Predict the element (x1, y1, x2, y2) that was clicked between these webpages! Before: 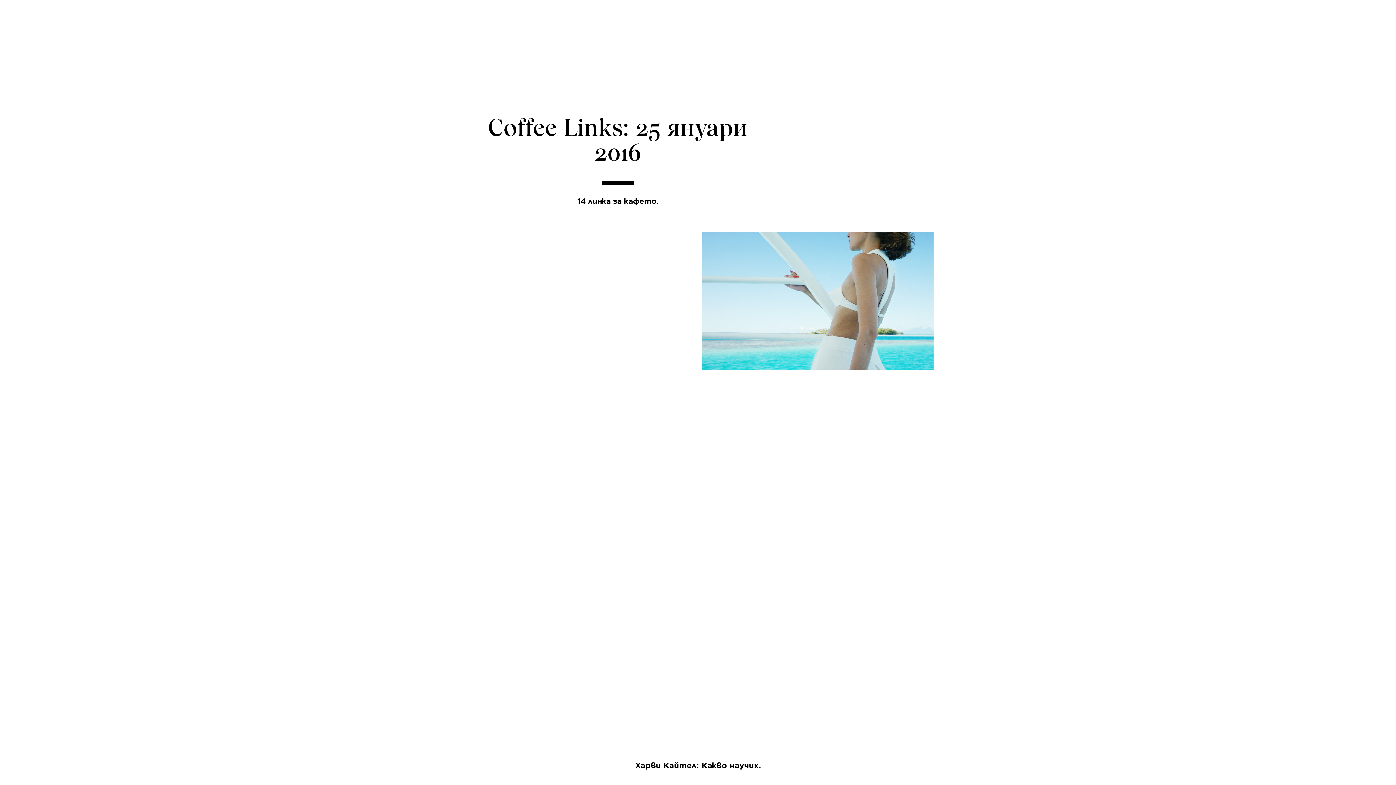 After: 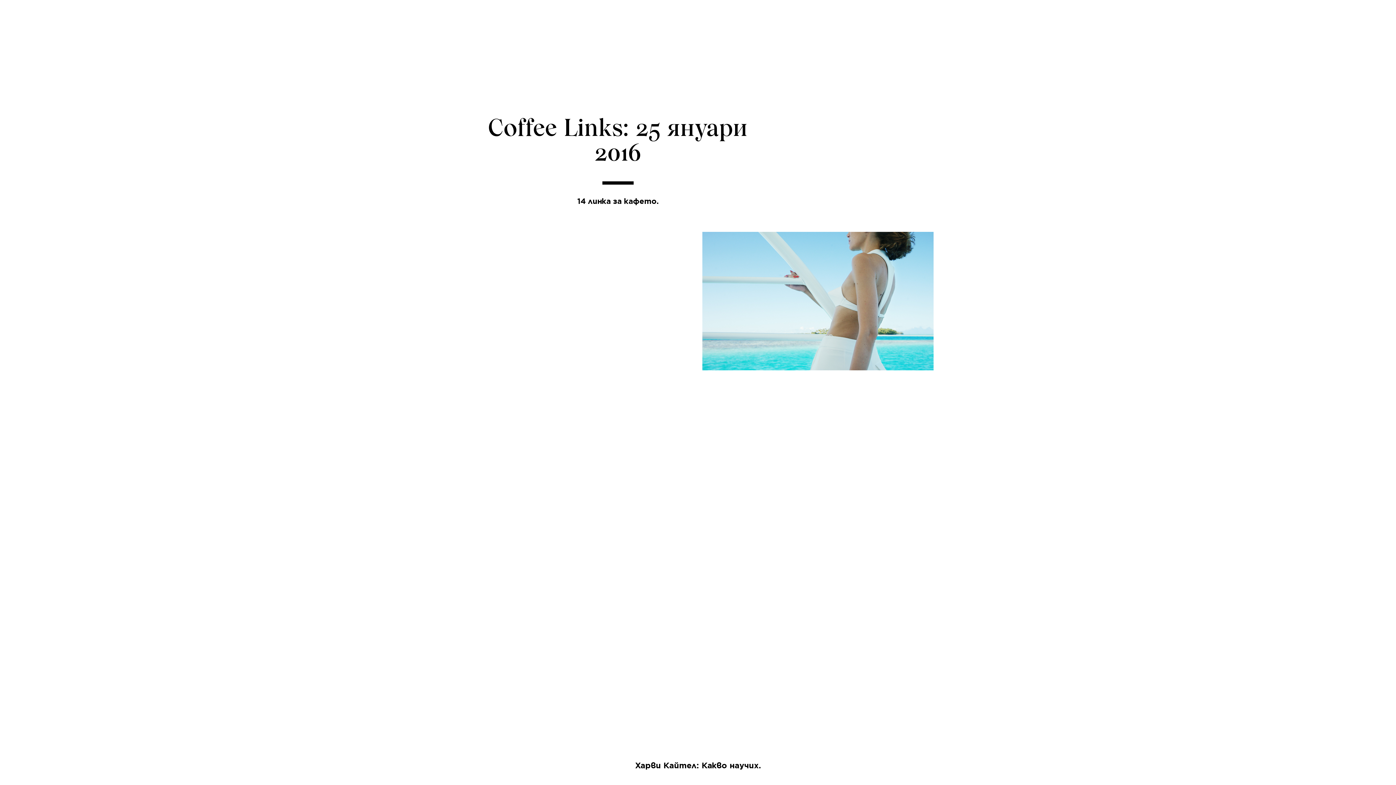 Action: label: Защо японският деним трябва да се прави ръчно. bbox: (462, 574, 693, 713)